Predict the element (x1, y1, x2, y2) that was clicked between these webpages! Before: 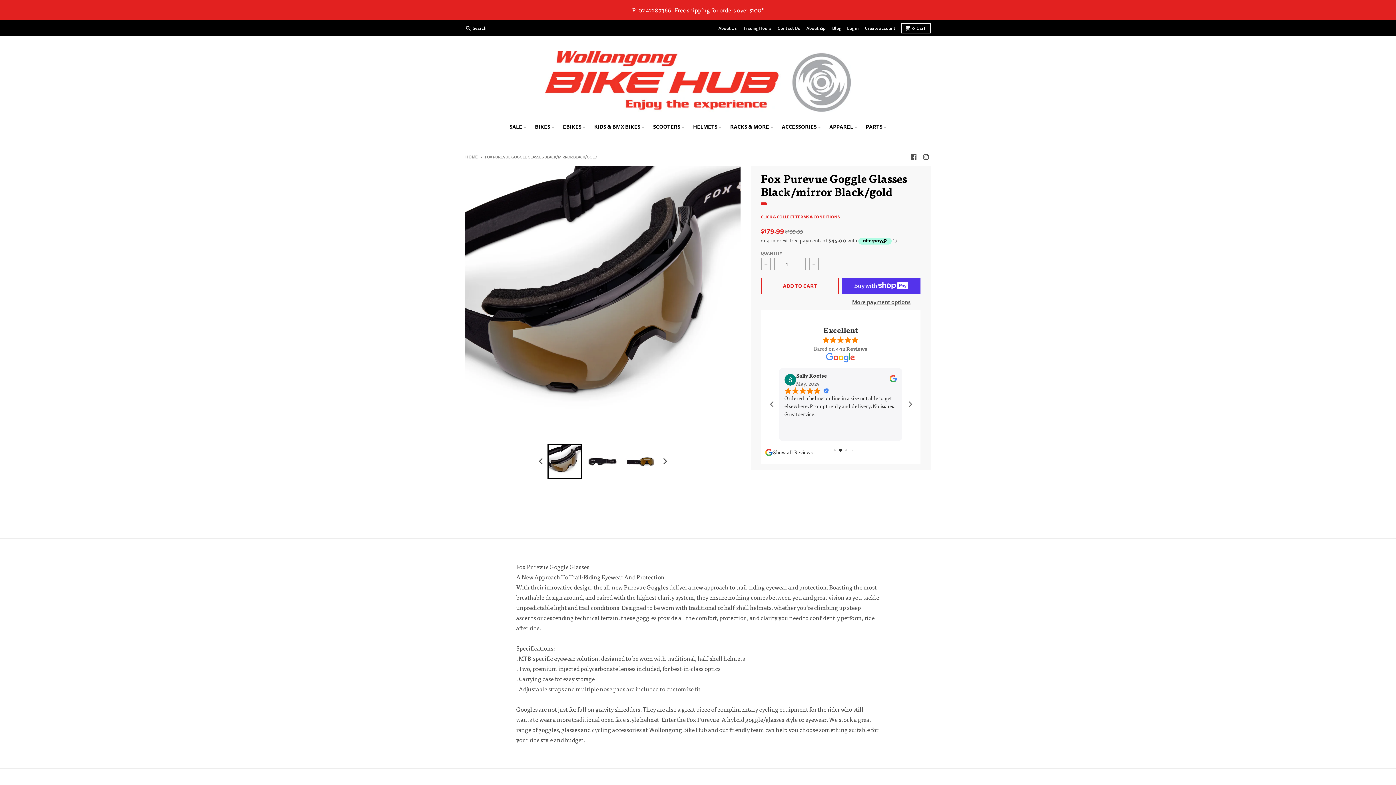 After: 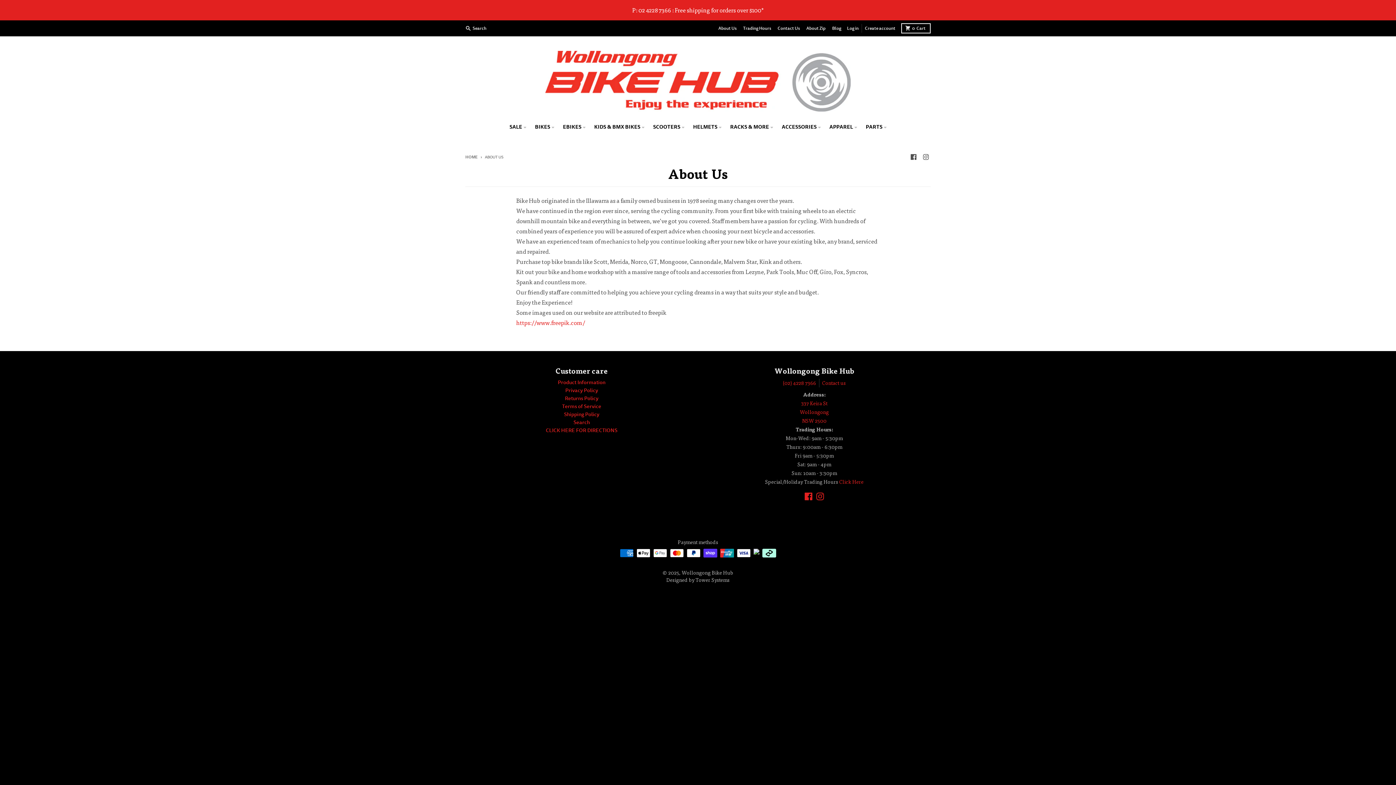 Action: bbox: (718, 25, 736, 31) label: About Us